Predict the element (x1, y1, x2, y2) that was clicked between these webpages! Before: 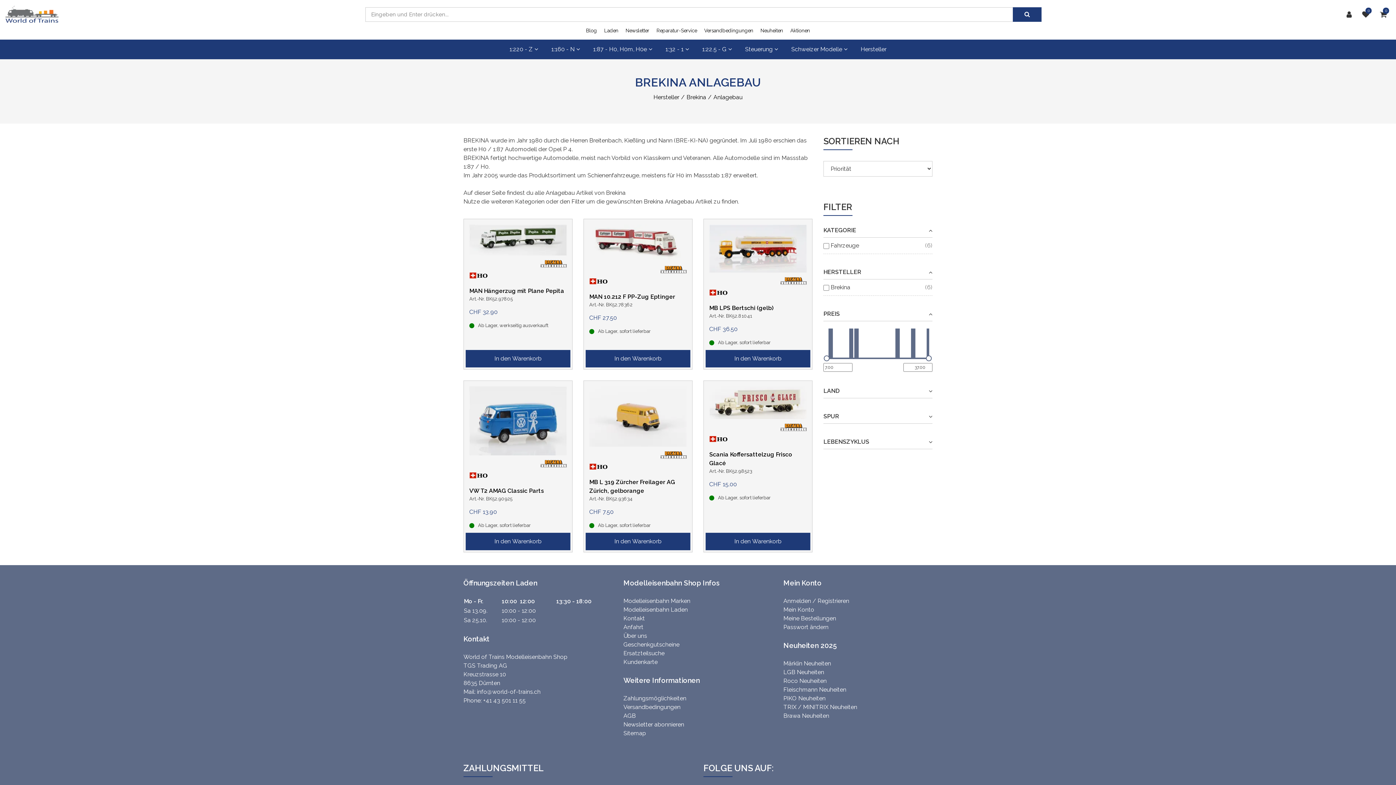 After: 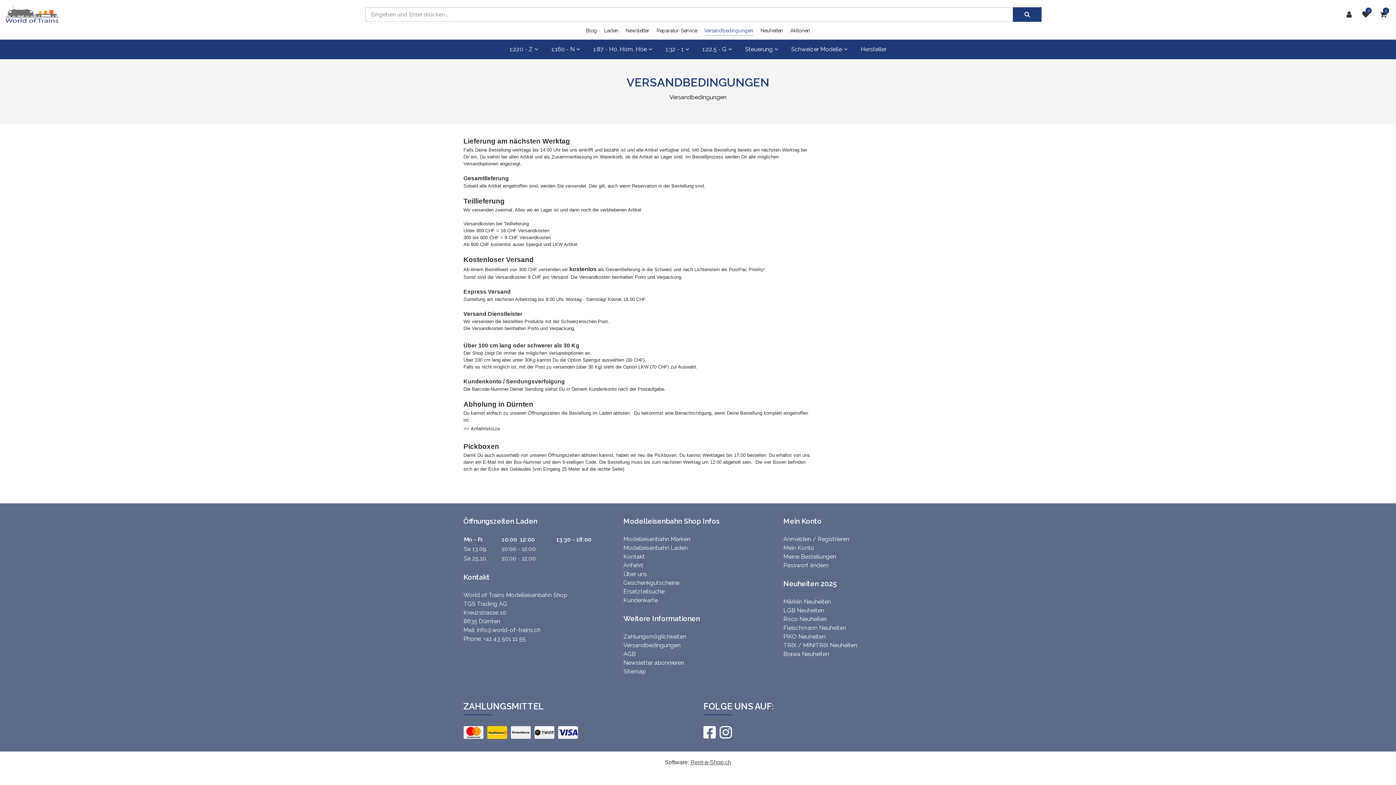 Action: bbox: (700, 25, 757, 36) label: Versandbedingungen